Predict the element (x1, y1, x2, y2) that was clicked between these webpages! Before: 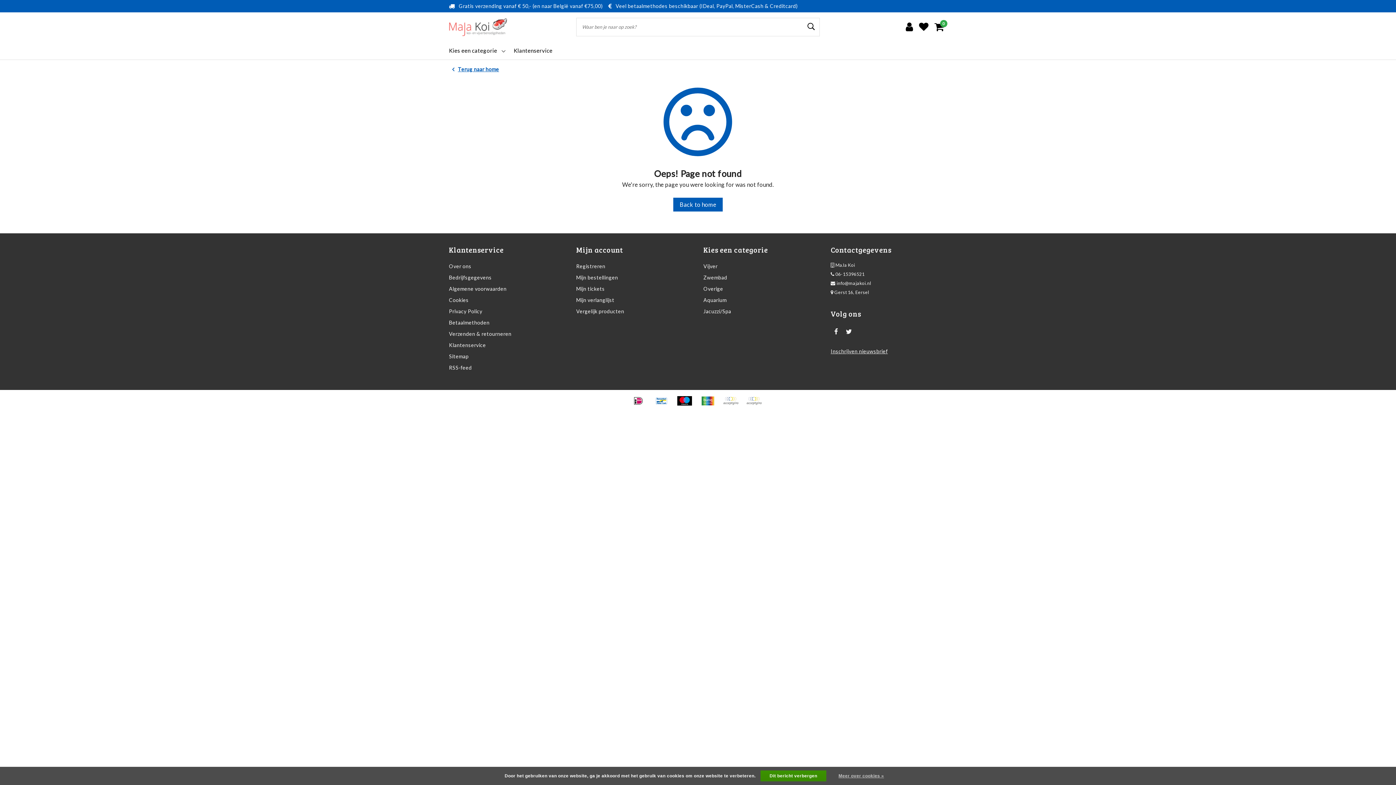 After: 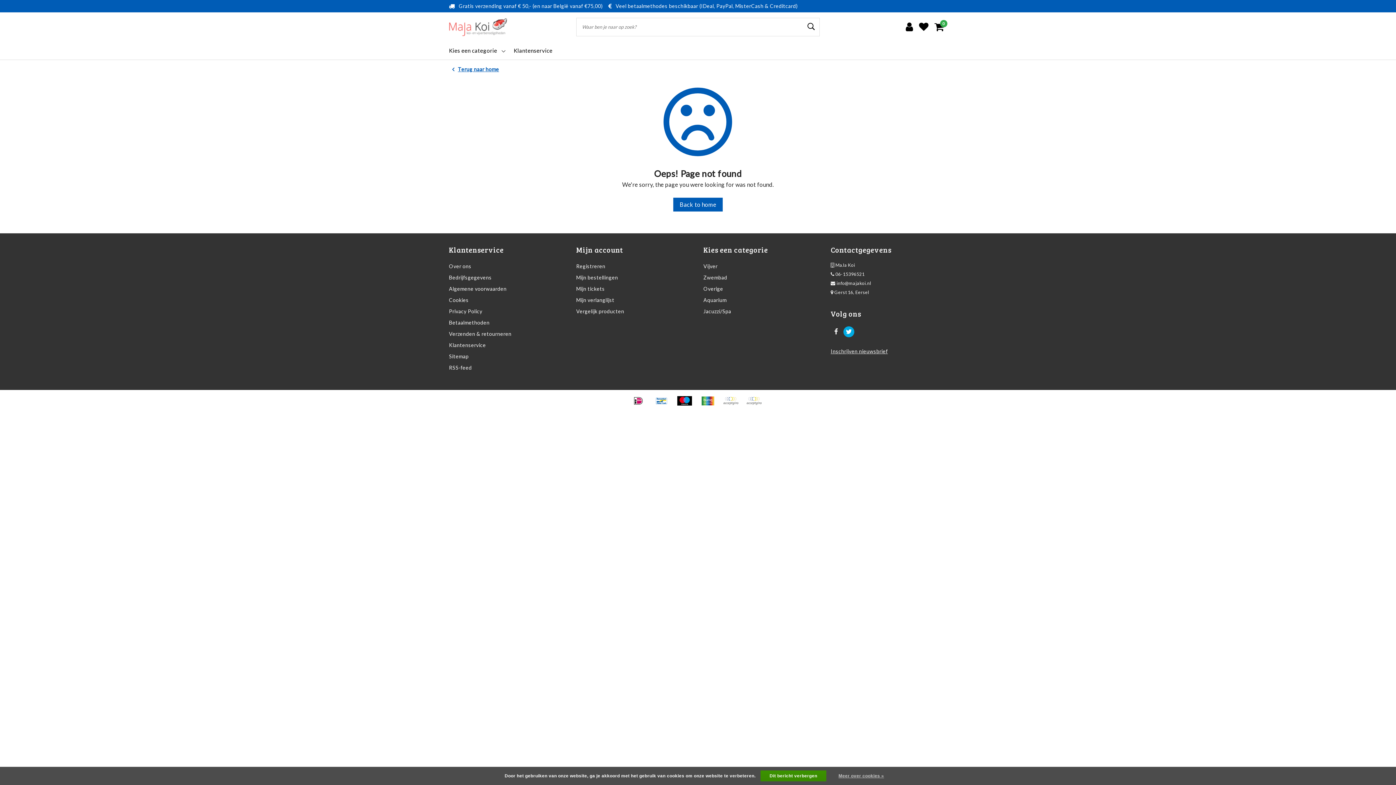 Action: bbox: (843, 324, 854, 339)